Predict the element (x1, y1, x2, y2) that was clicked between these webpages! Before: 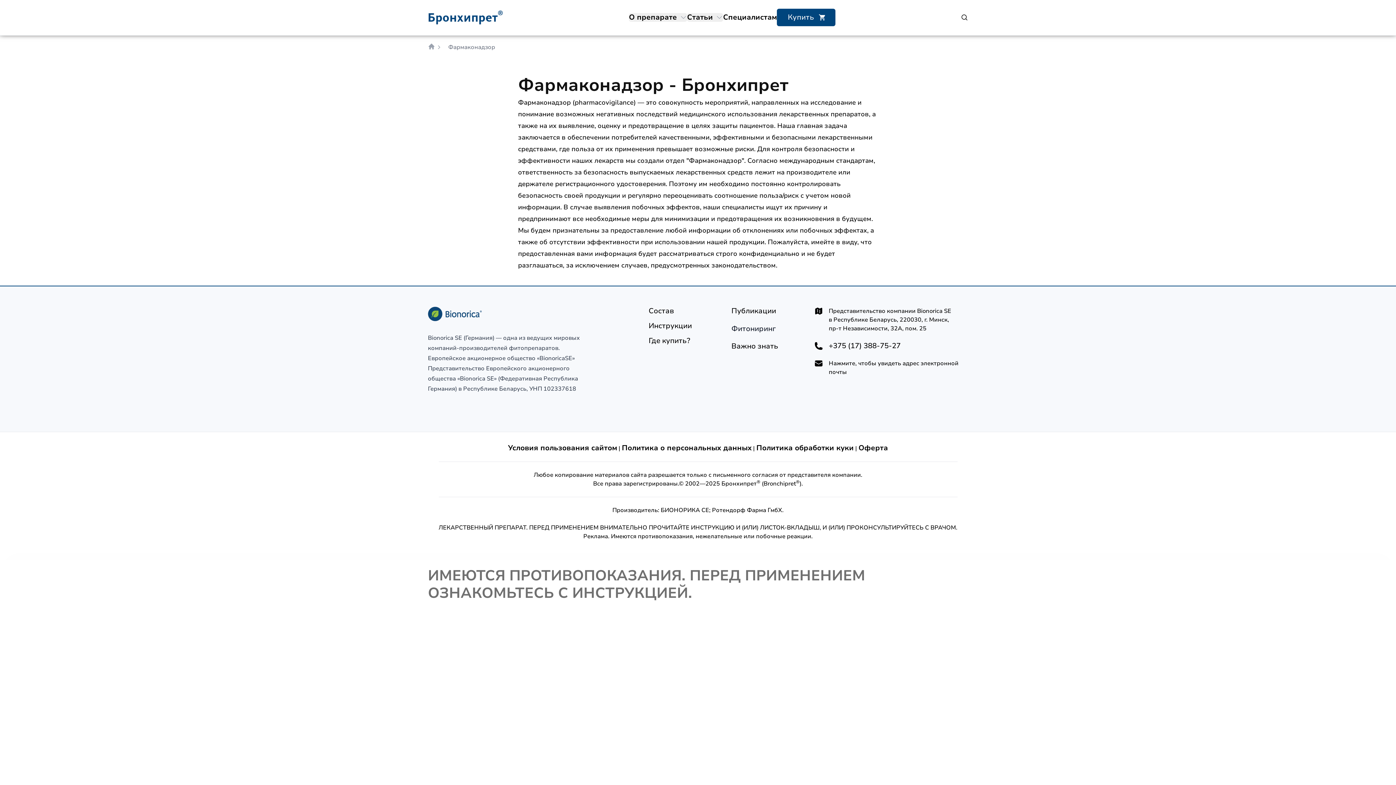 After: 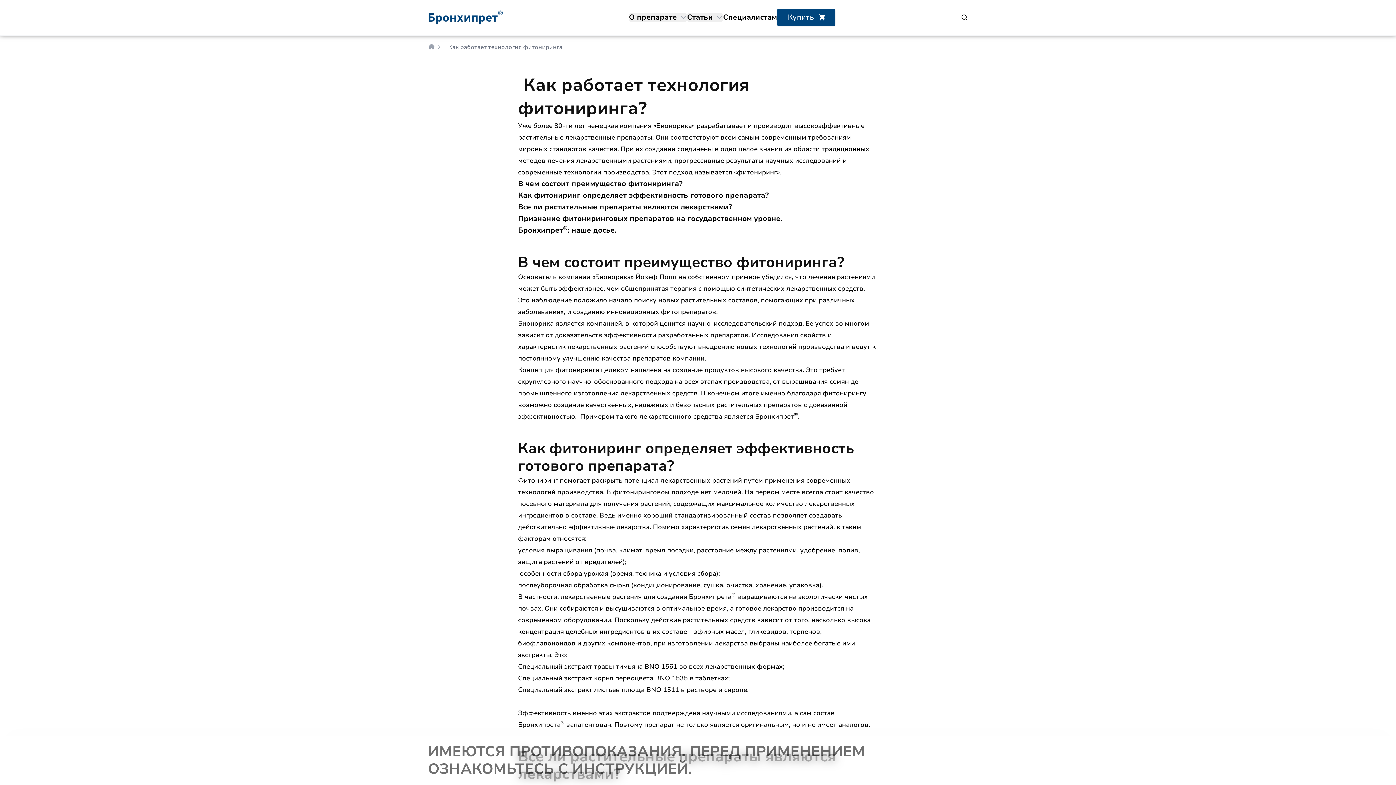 Action: label: Технология производства bbox: (727, 321, 780, 336)